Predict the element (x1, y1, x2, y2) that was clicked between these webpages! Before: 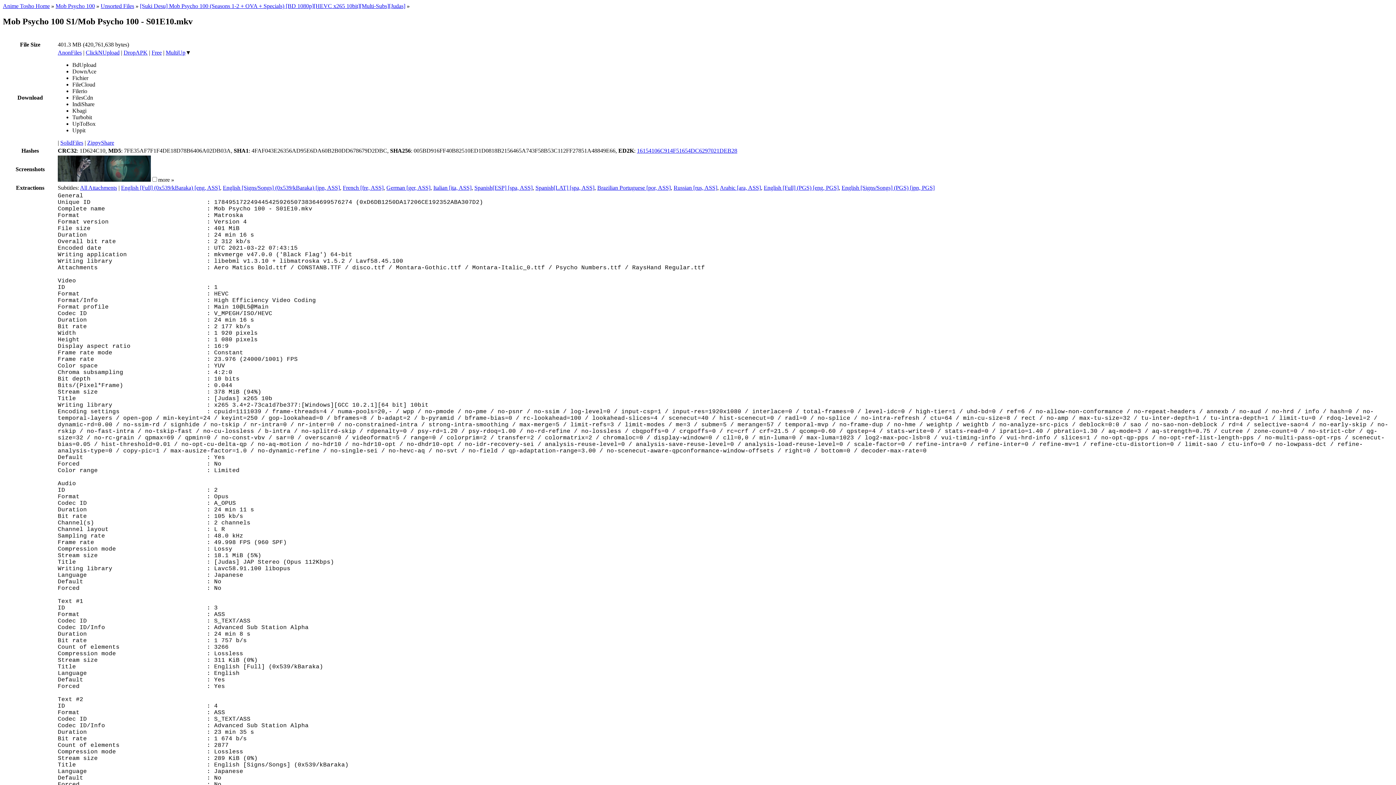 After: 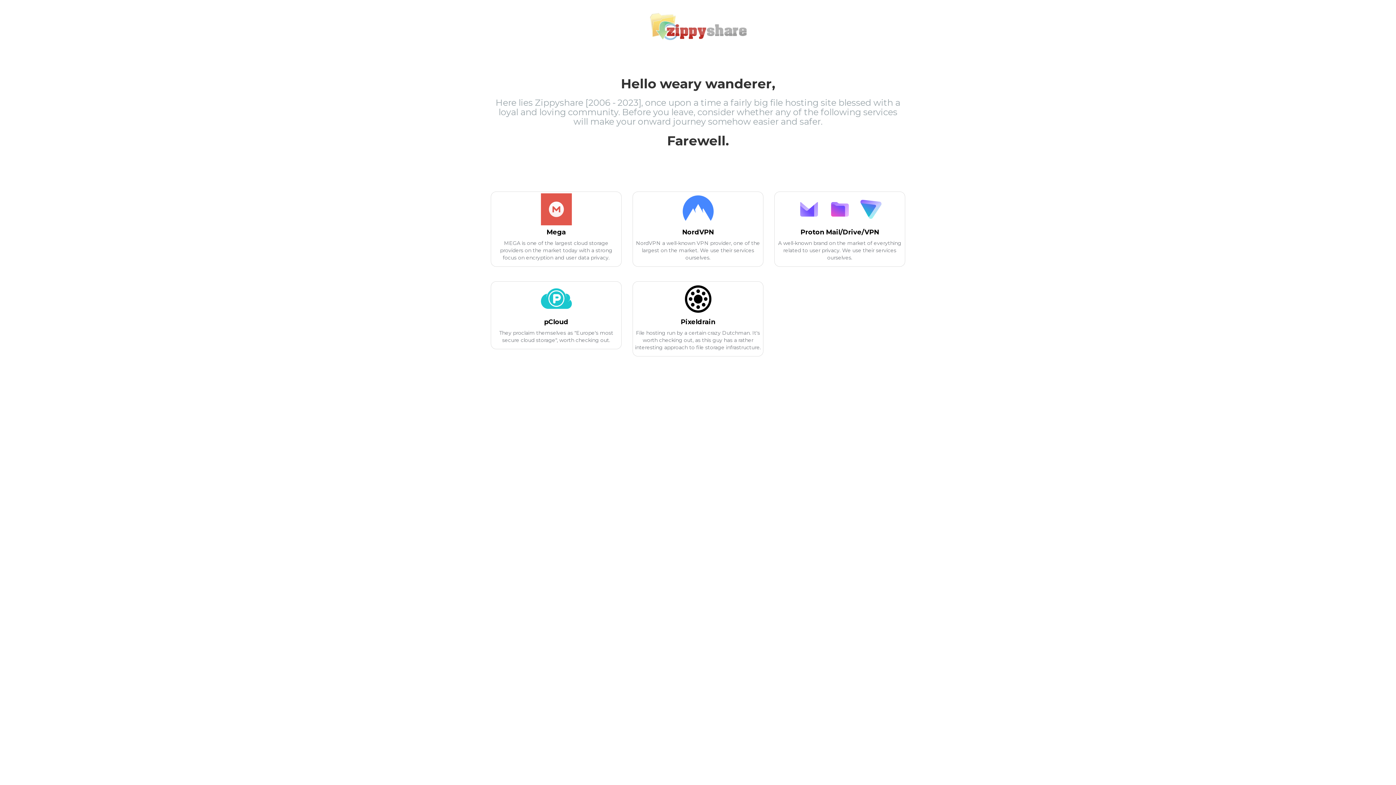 Action: label: ZippyShare bbox: (87, 139, 114, 145)